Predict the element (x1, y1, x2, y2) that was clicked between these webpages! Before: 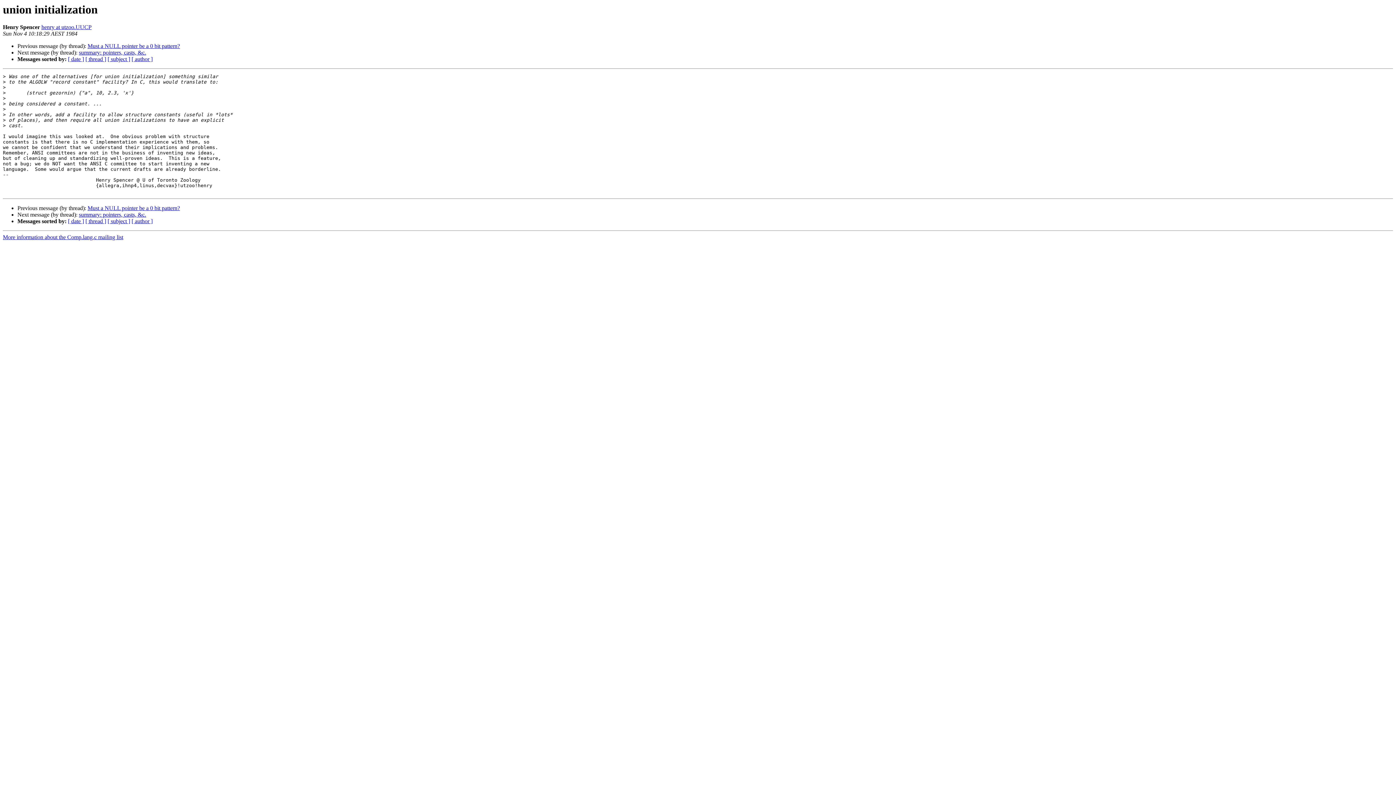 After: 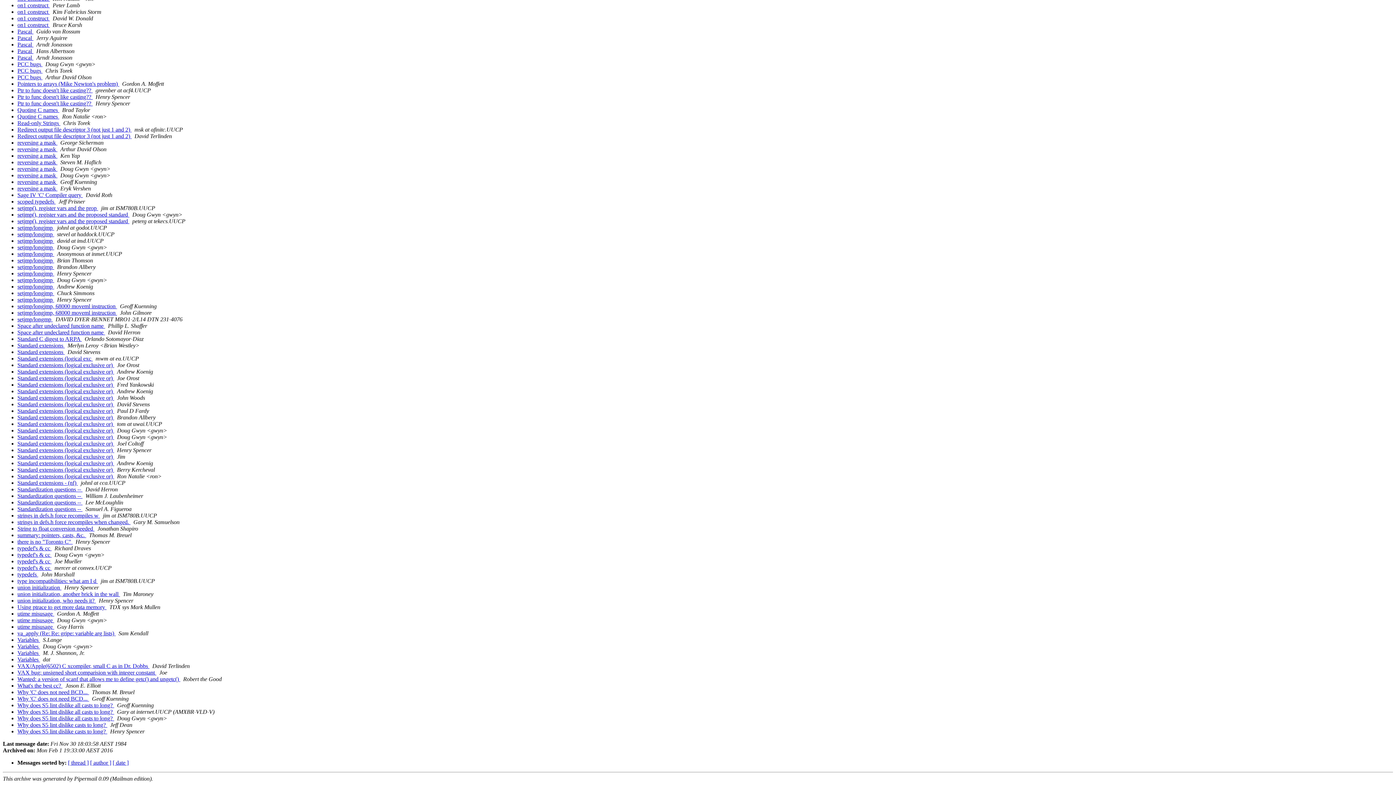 Action: label: [ subject ] bbox: (107, 56, 130, 62)